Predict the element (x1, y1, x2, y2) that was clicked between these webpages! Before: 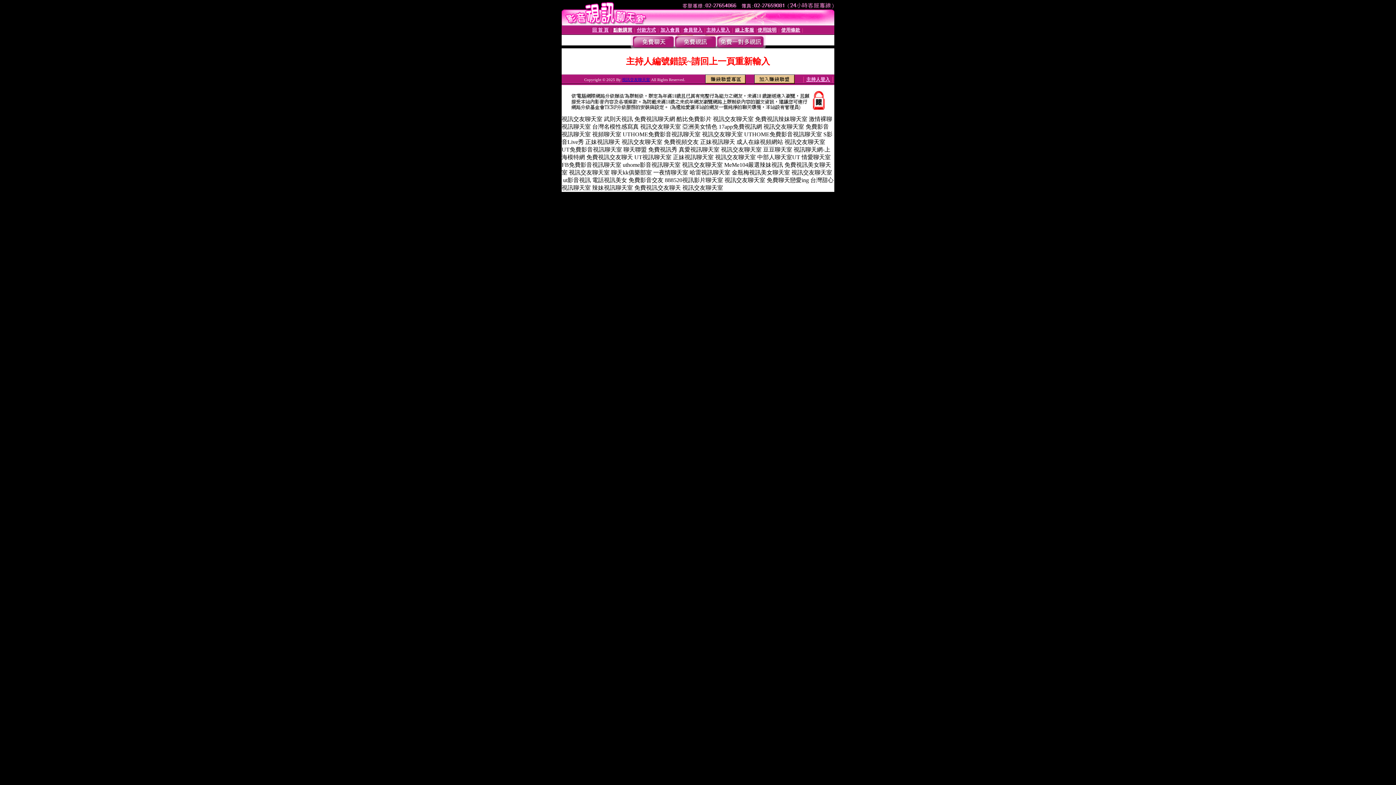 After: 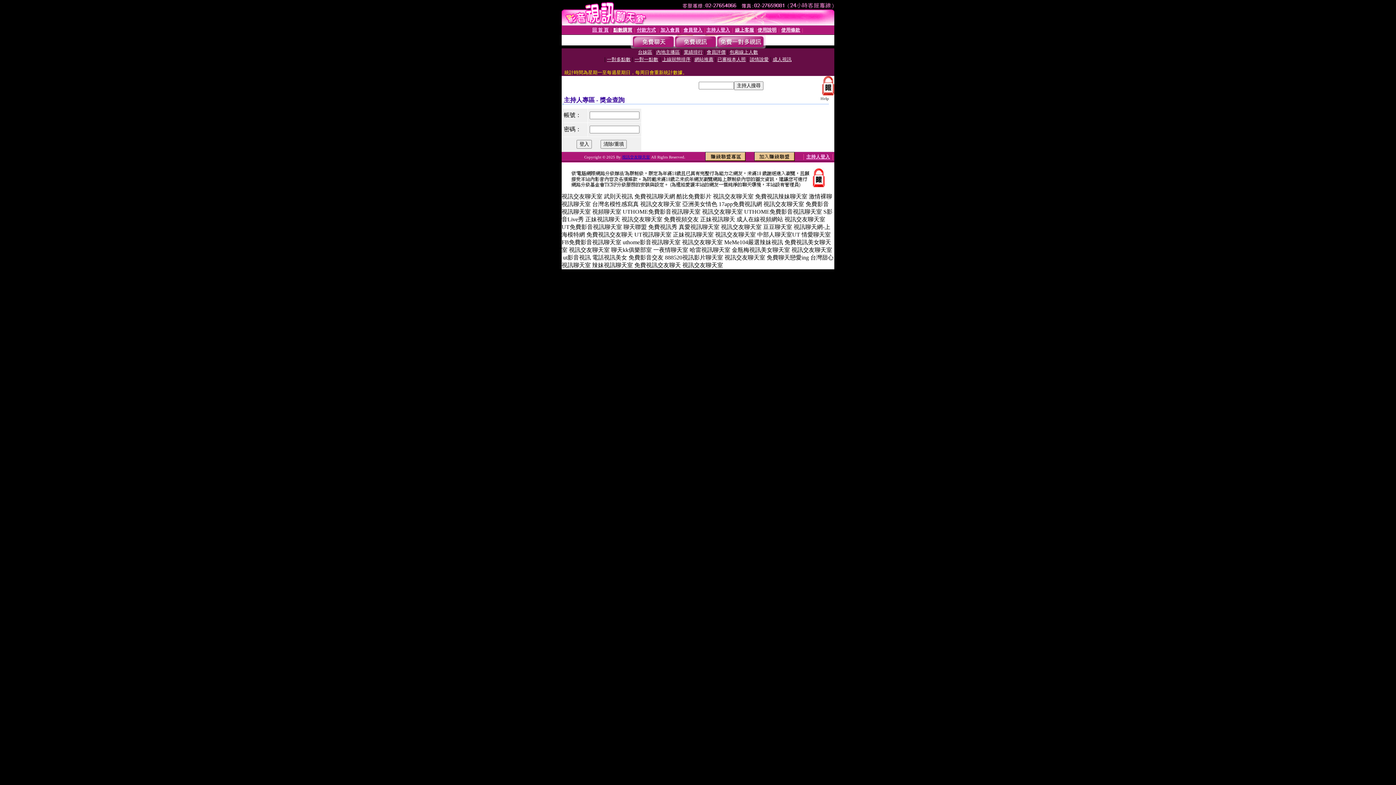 Action: label: 主持人登入 bbox: (806, 76, 830, 82)